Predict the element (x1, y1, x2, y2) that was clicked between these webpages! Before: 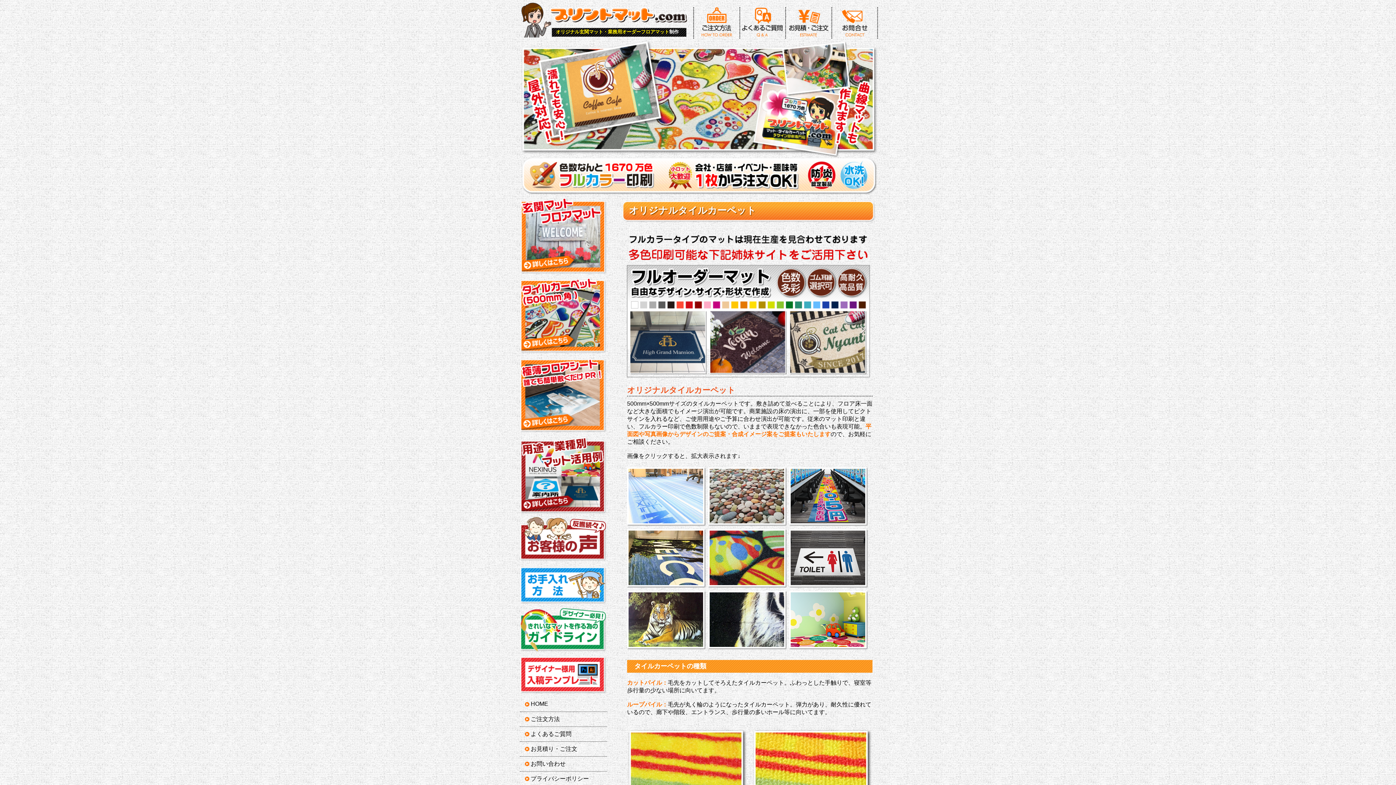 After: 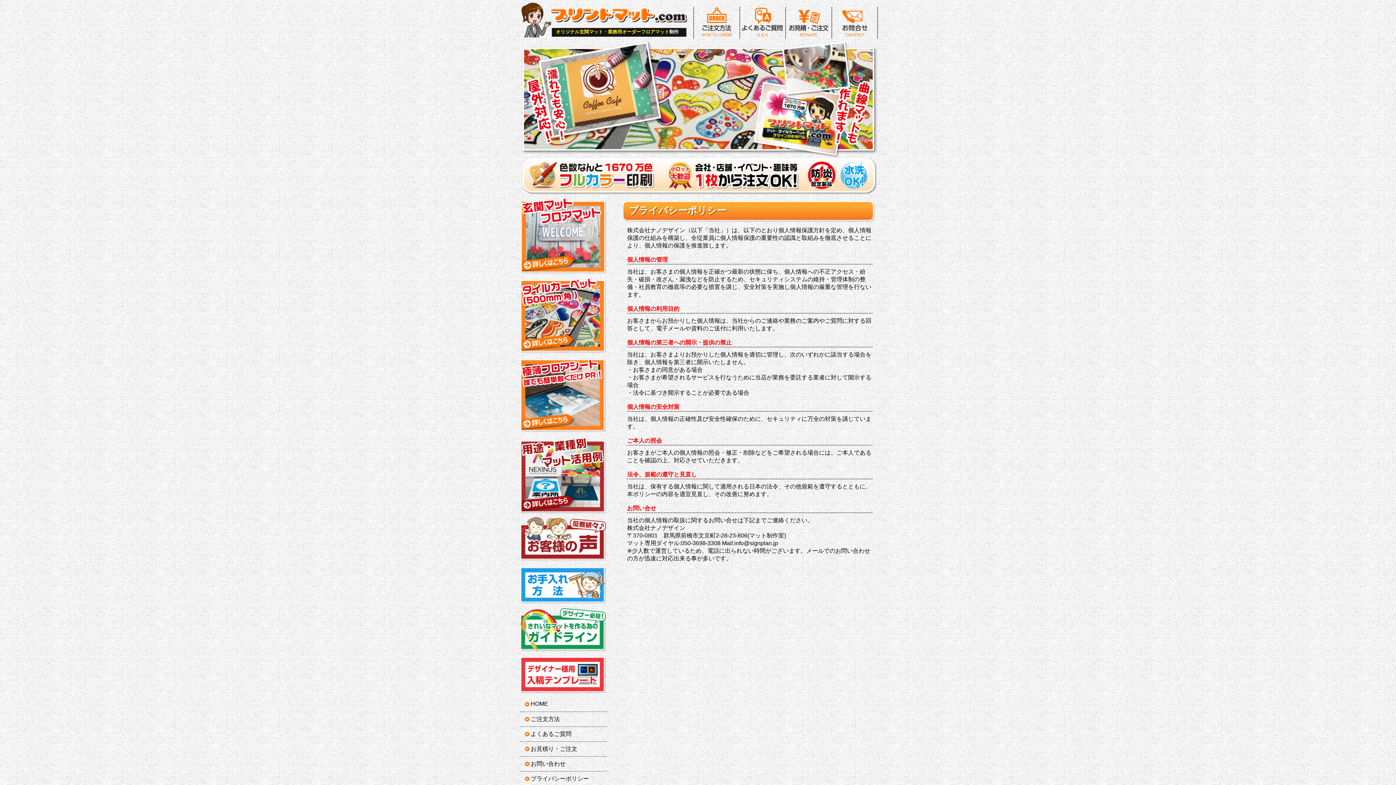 Action: label: プライバシーポリシー bbox: (530, 776, 589, 782)